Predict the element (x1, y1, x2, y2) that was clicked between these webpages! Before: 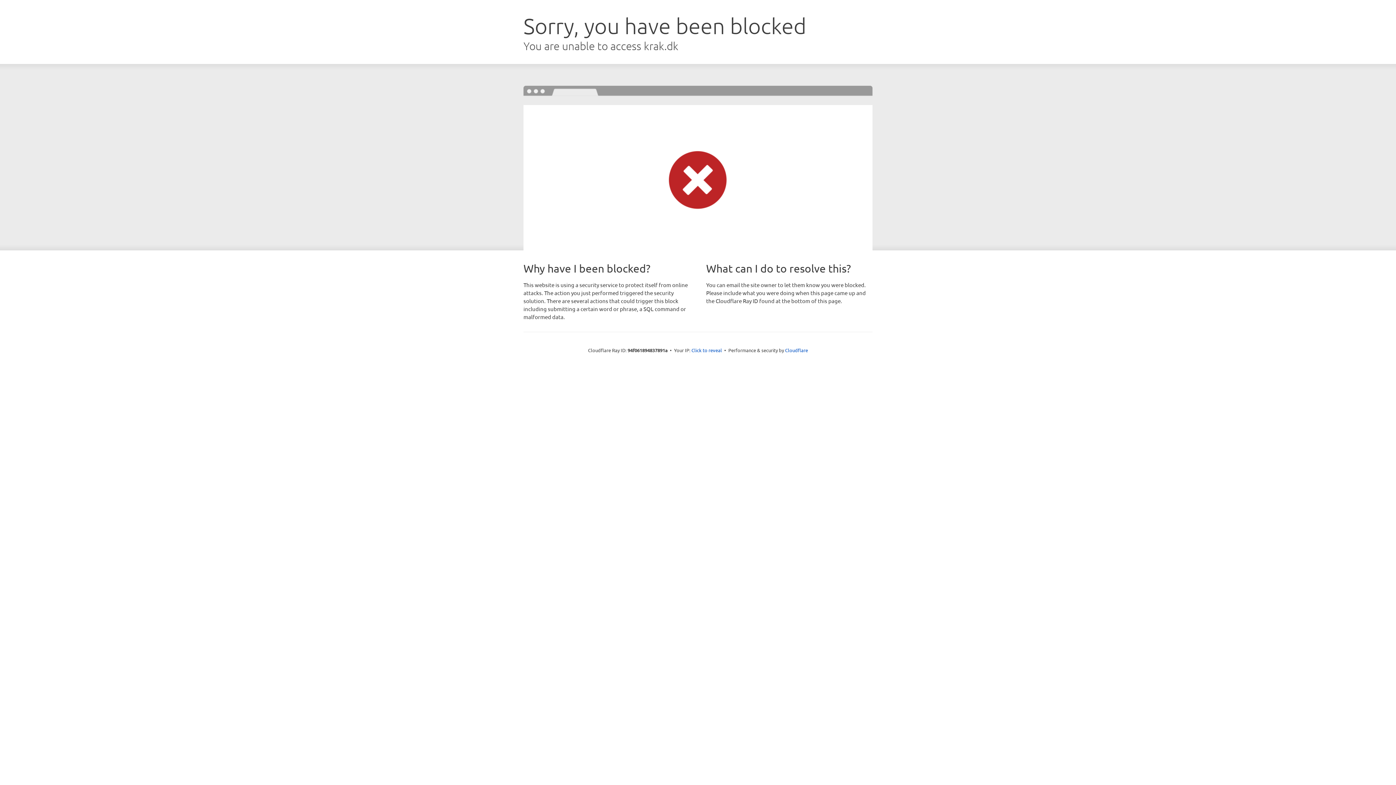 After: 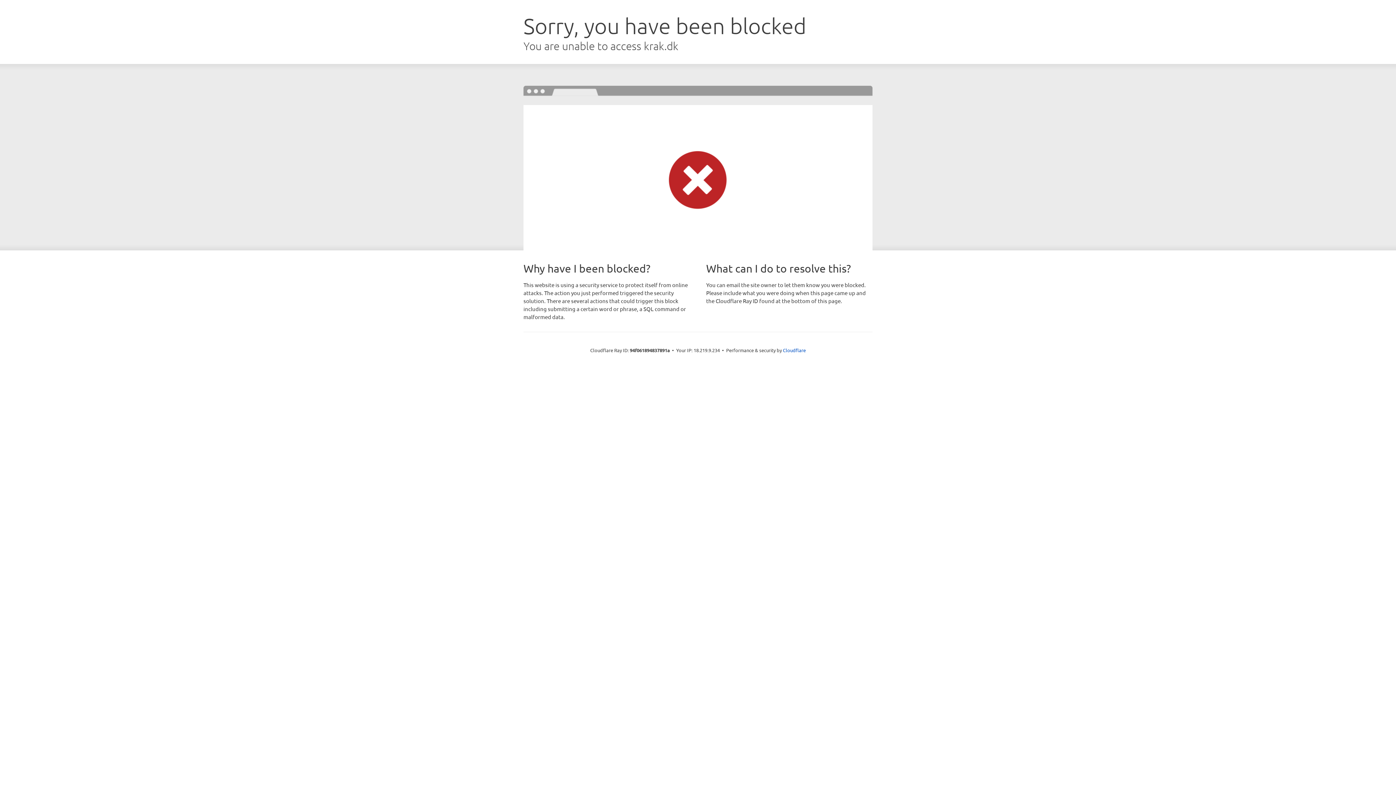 Action: label: Click to reveal bbox: (691, 346, 722, 353)